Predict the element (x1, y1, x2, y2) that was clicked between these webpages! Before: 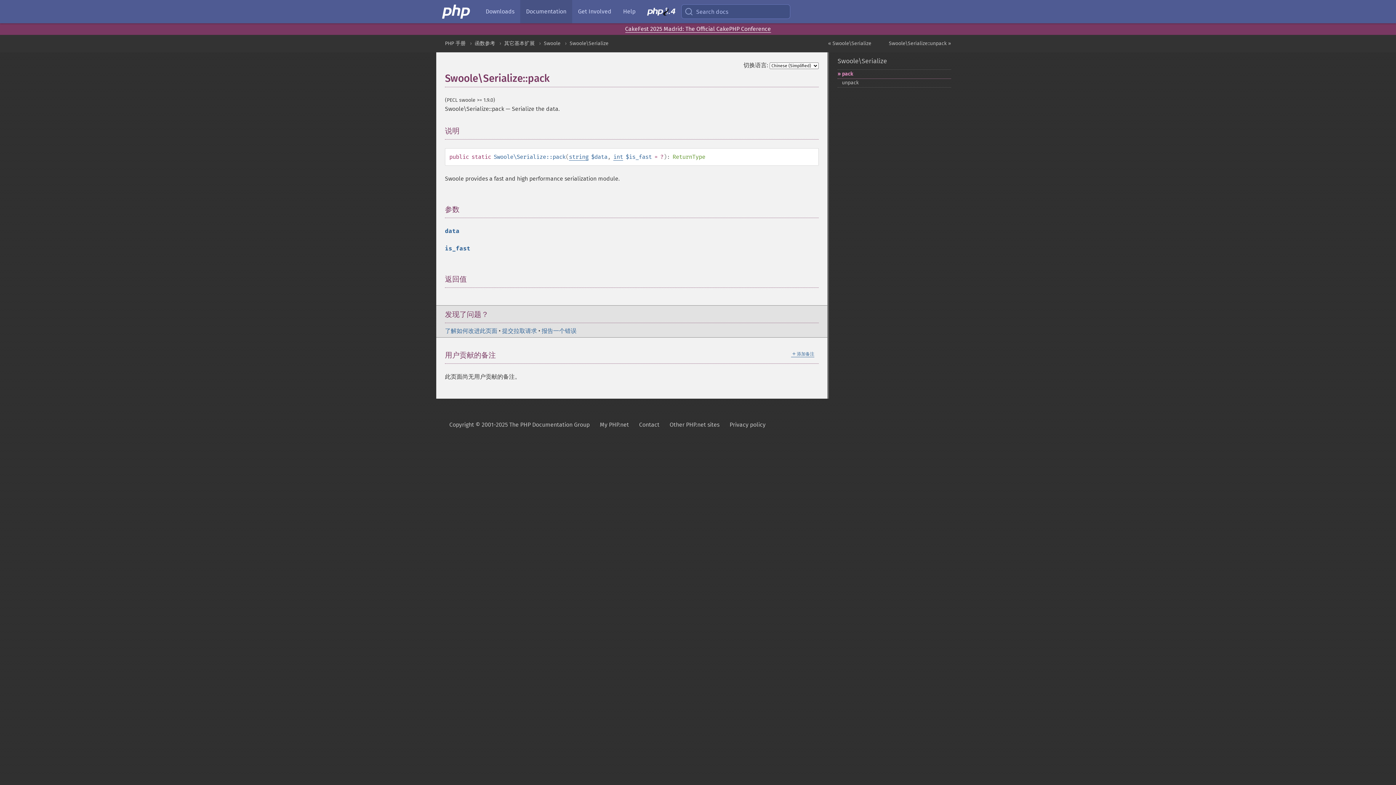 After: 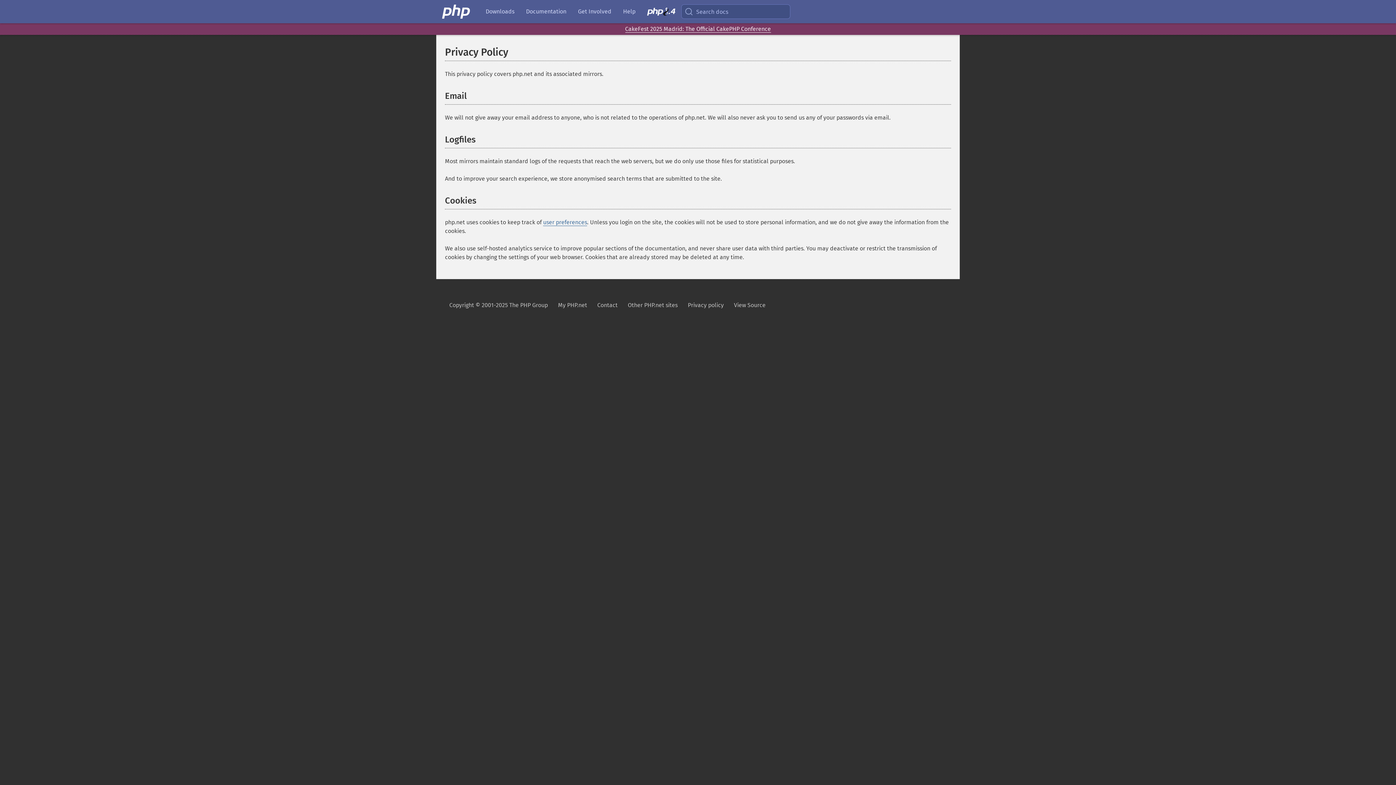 Action: bbox: (729, 416, 765, 433) label: Privacy policy